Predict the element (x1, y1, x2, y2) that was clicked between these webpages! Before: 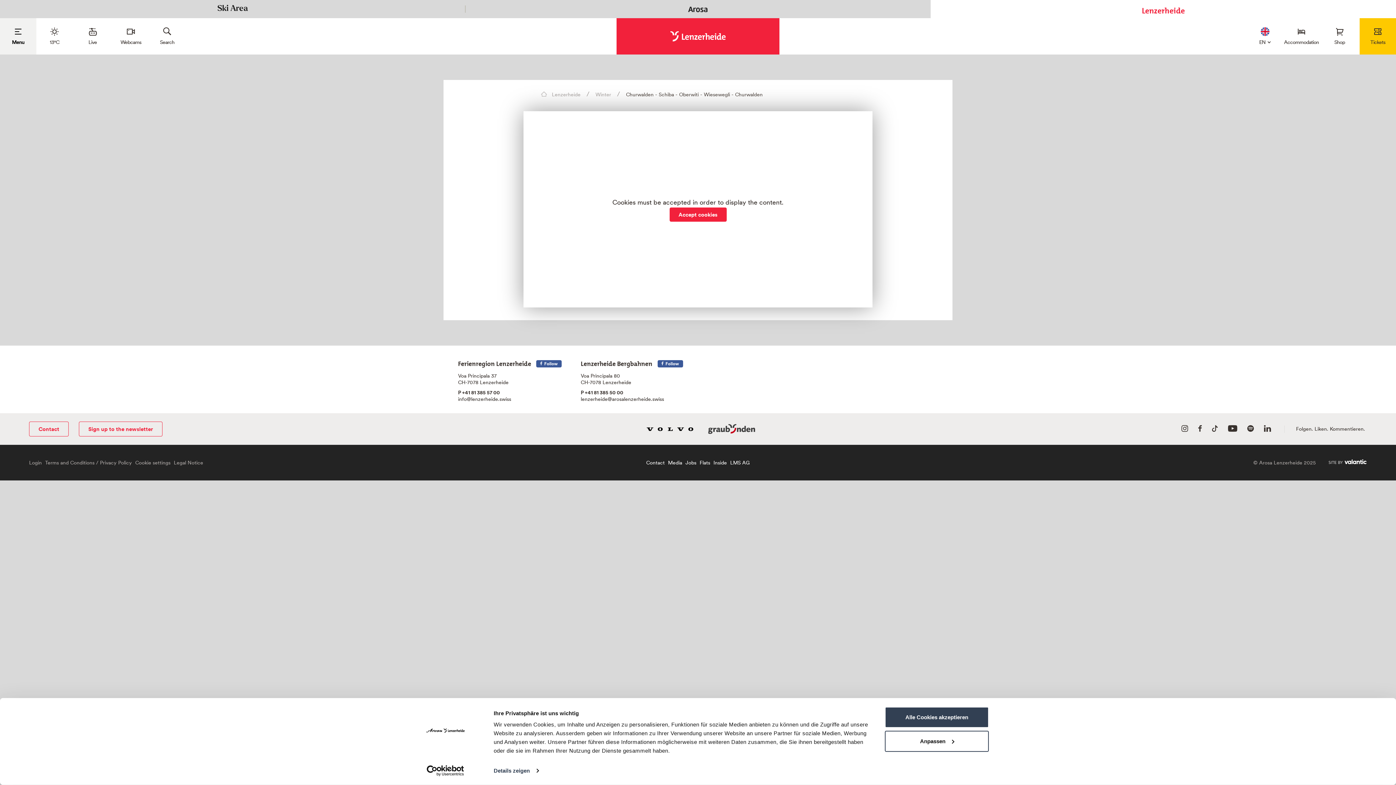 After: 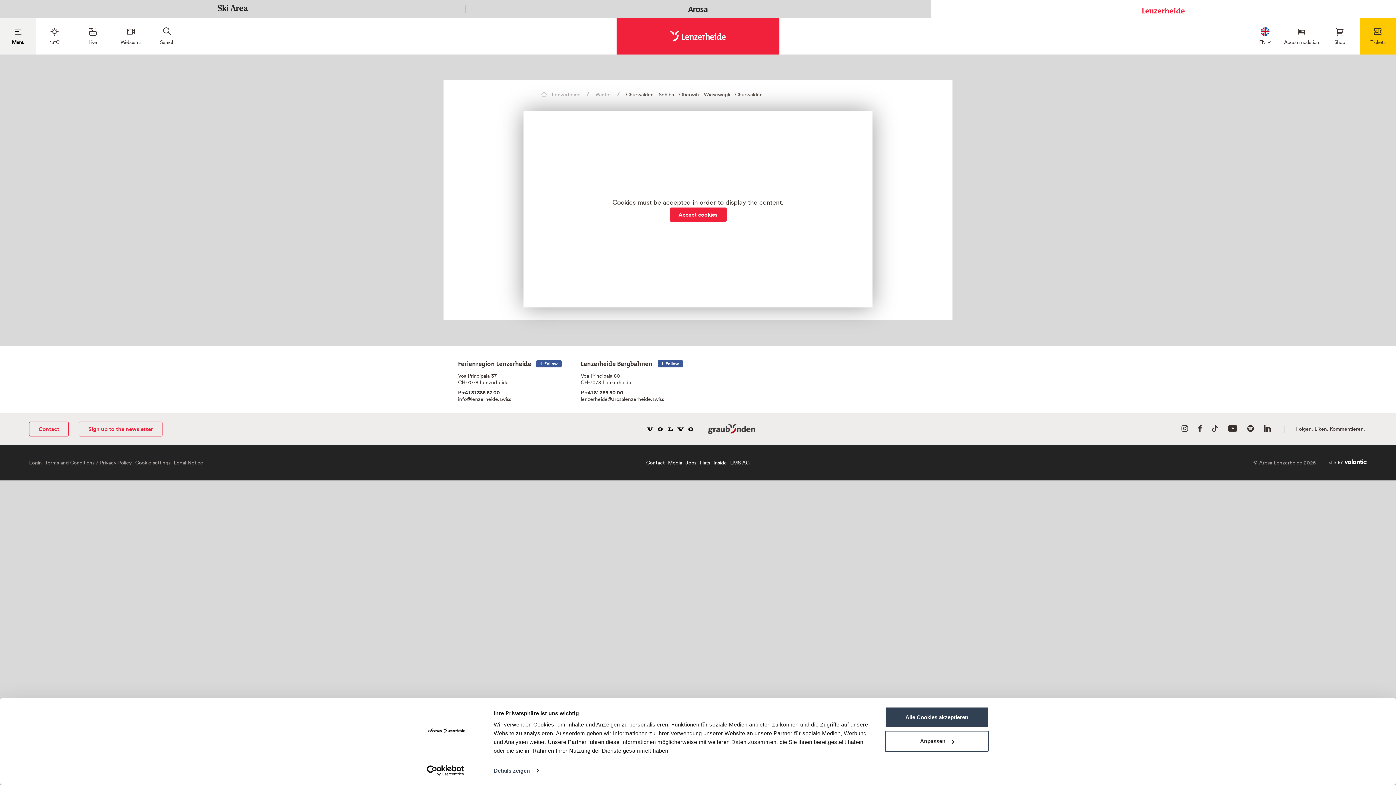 Action: label: Linked In bbox: (1264, 426, 1271, 433)